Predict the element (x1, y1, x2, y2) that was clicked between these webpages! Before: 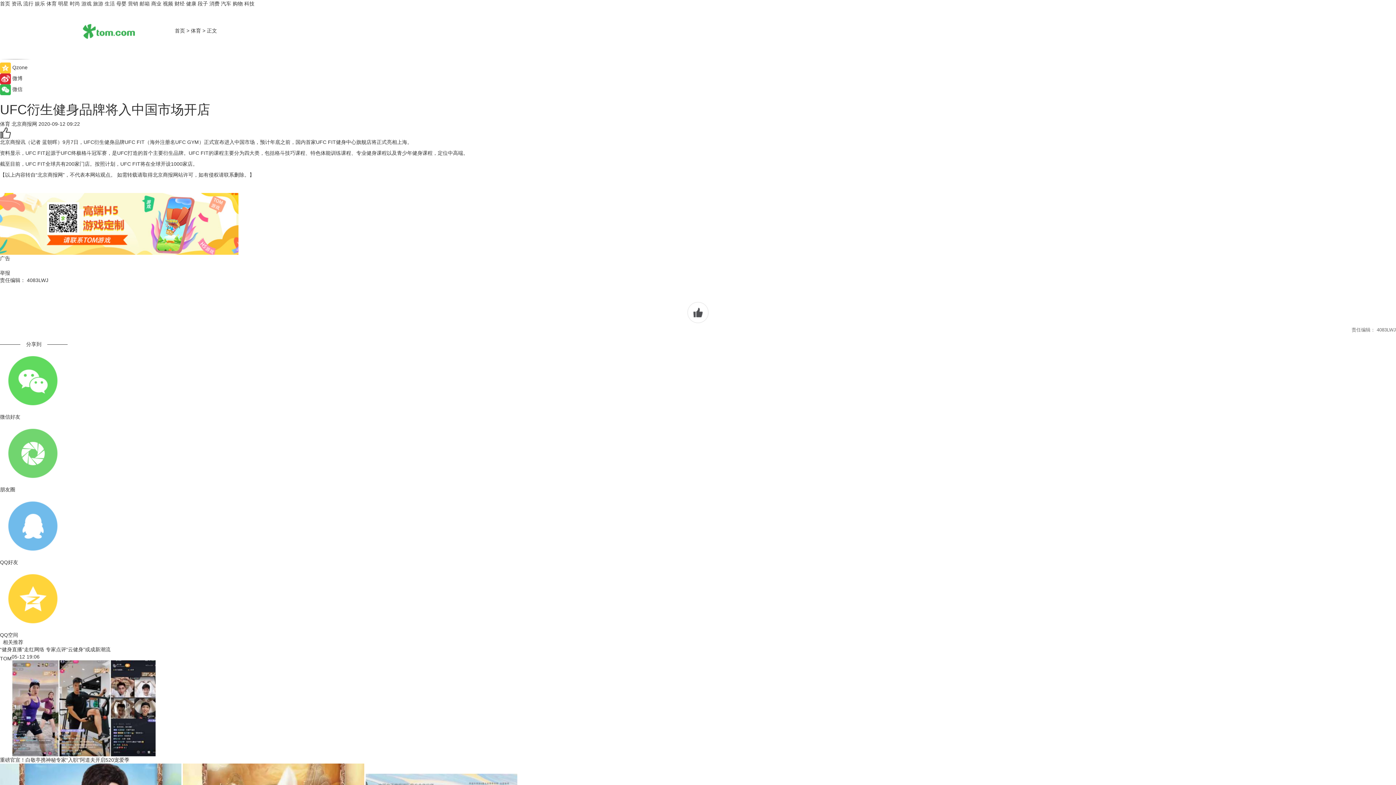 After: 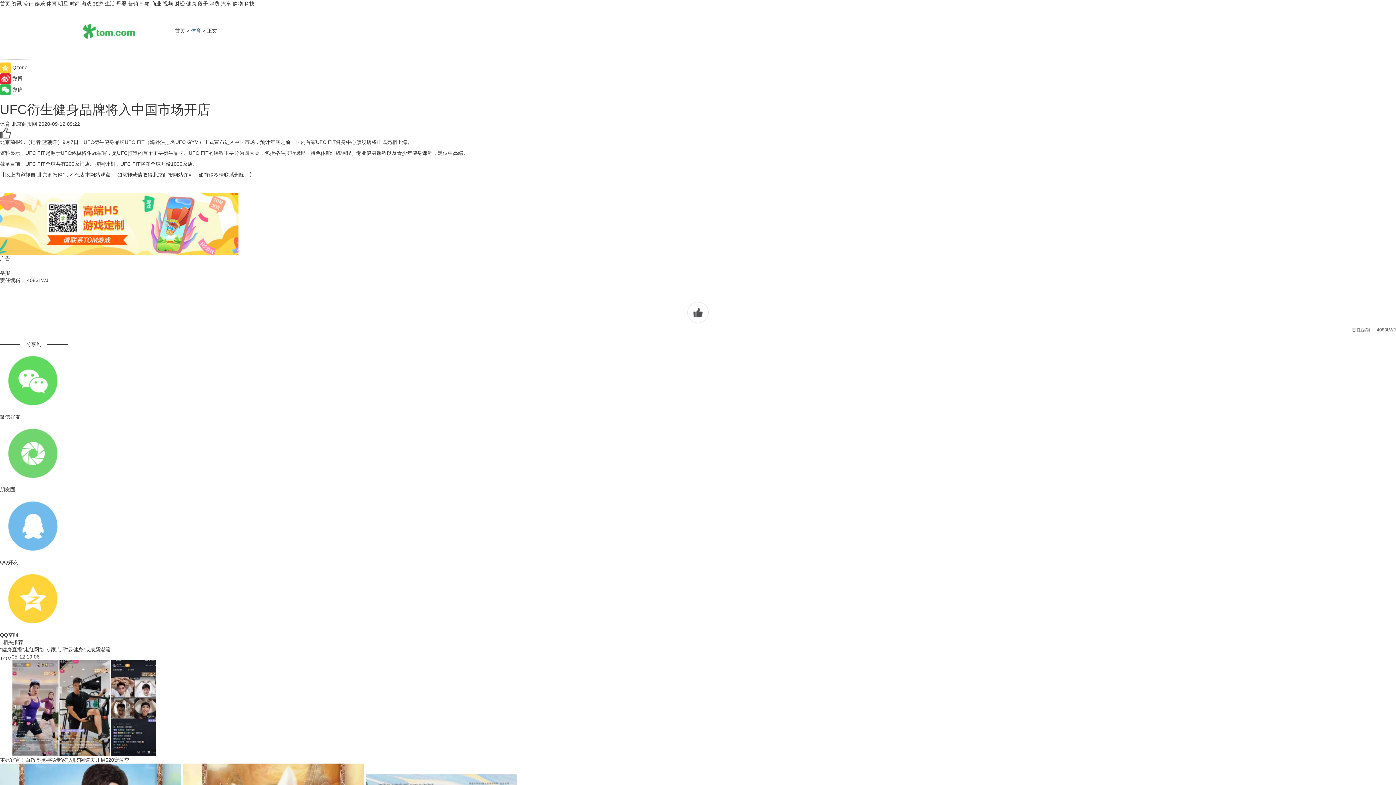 Action: bbox: (190, 27, 201, 33) label: 体育